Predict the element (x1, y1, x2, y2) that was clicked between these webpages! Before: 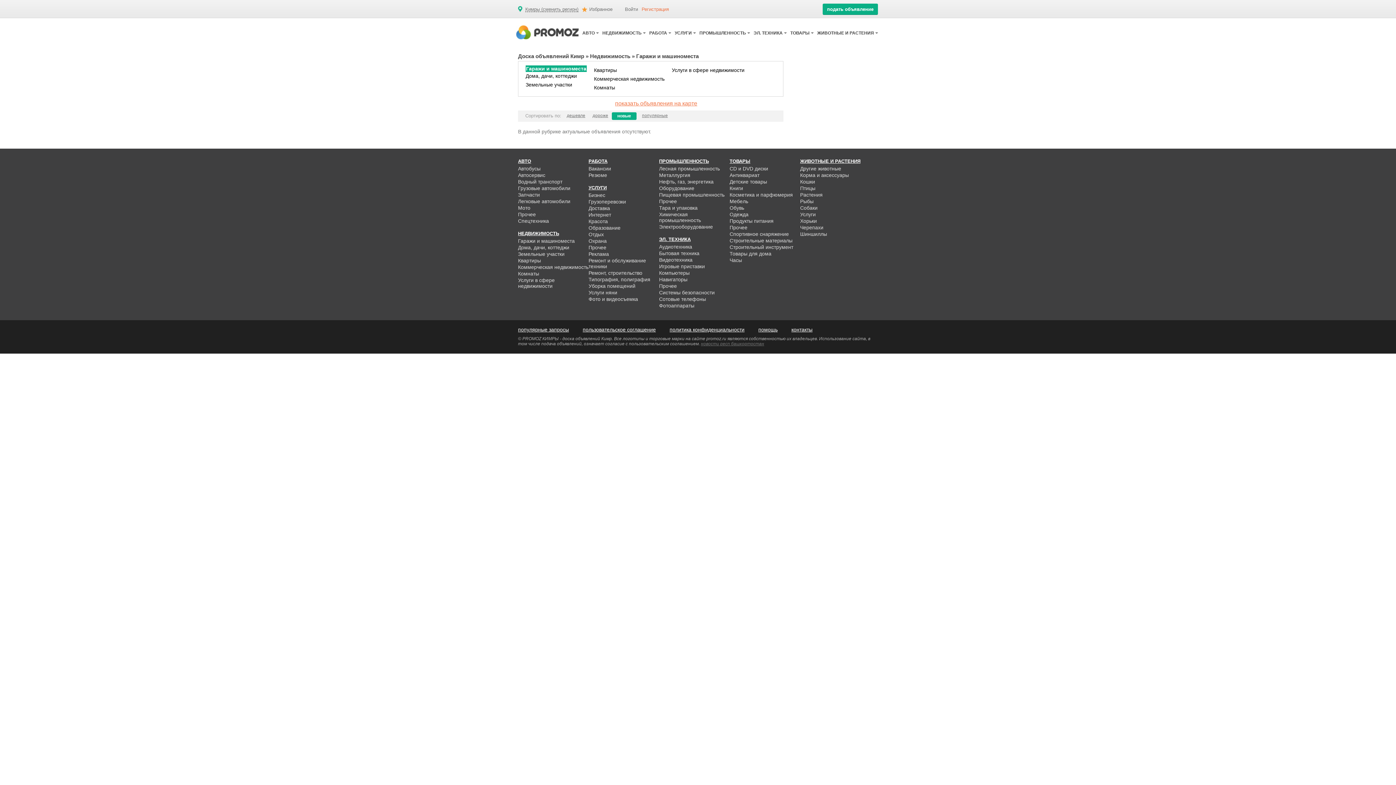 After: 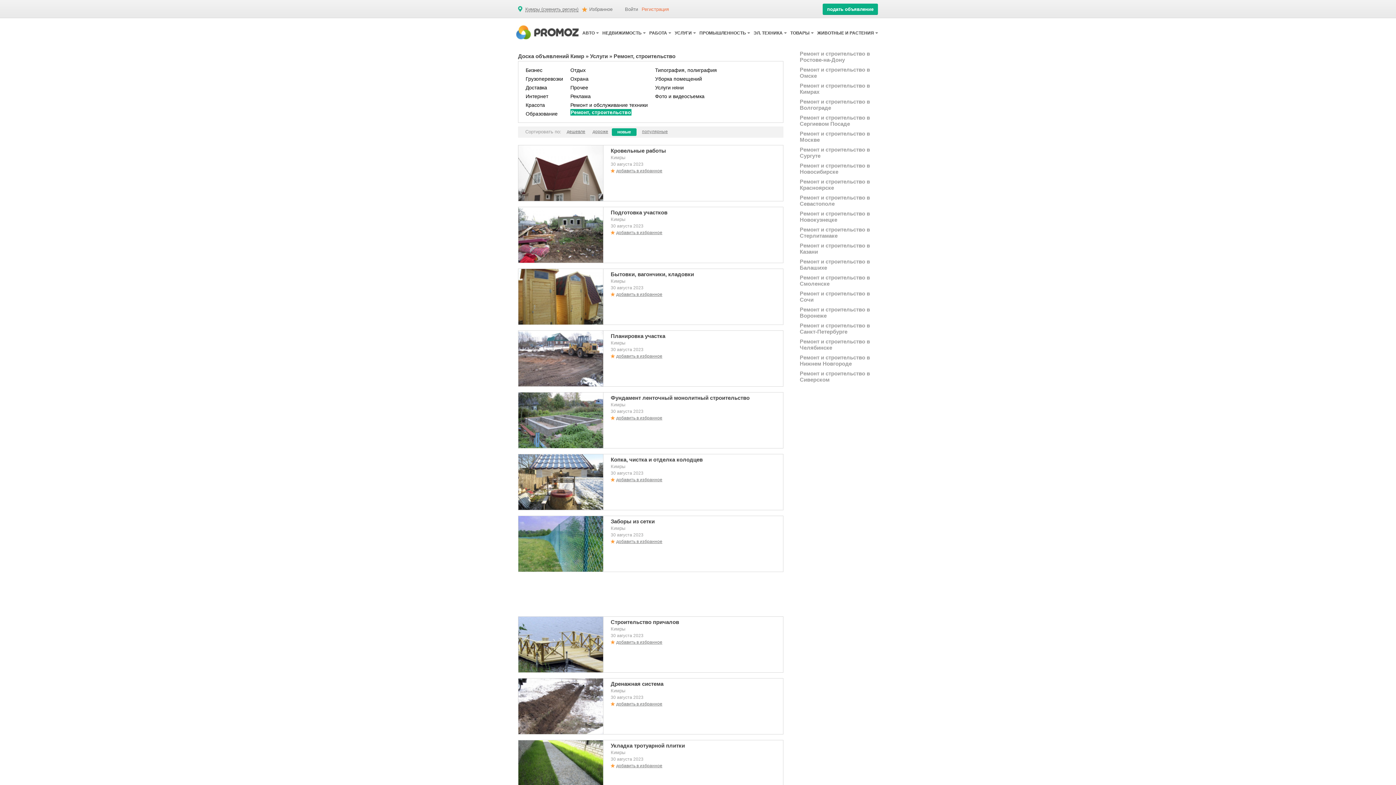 Action: label: Ремонт, строительство bbox: (588, 270, 642, 276)